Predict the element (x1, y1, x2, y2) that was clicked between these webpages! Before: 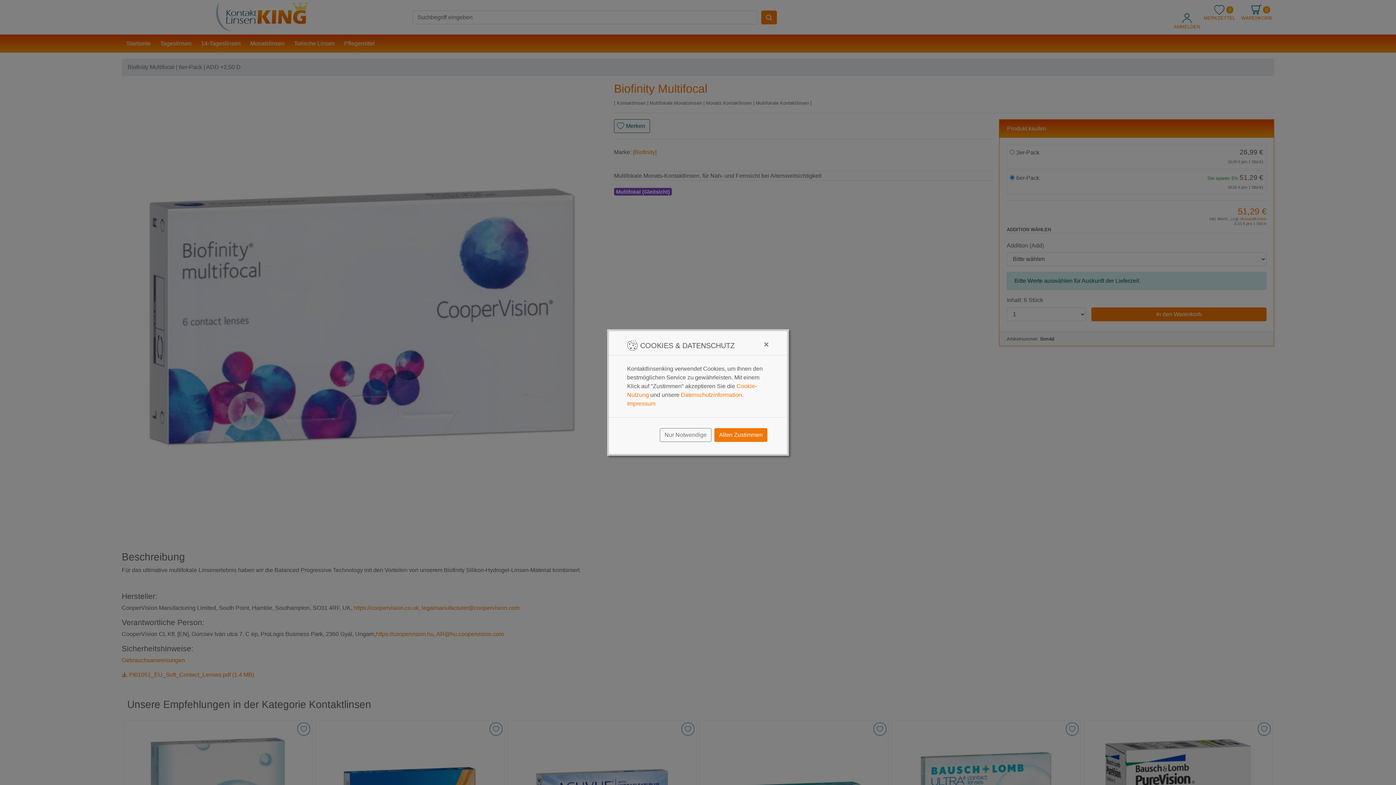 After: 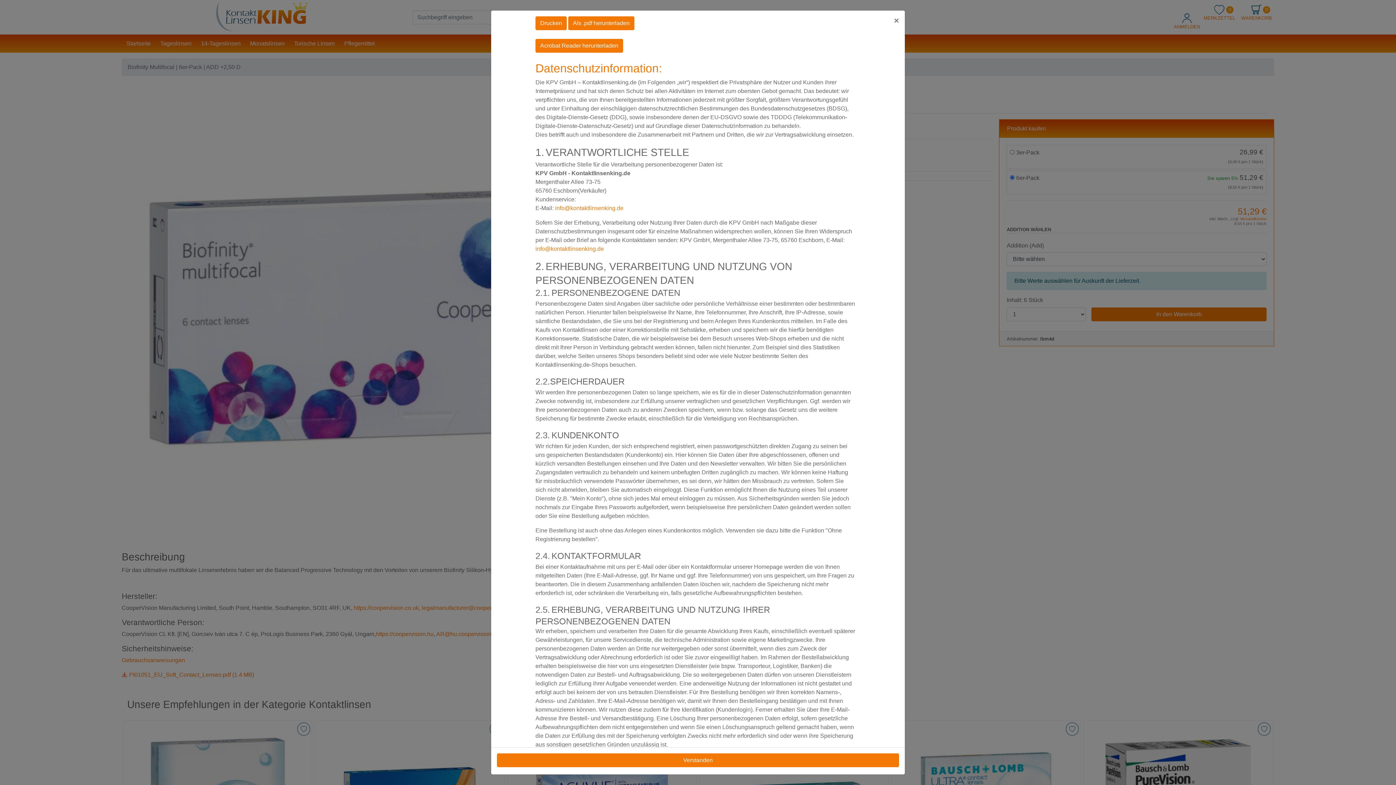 Action: bbox: (681, 392, 742, 398) label: Datenschutzinformation